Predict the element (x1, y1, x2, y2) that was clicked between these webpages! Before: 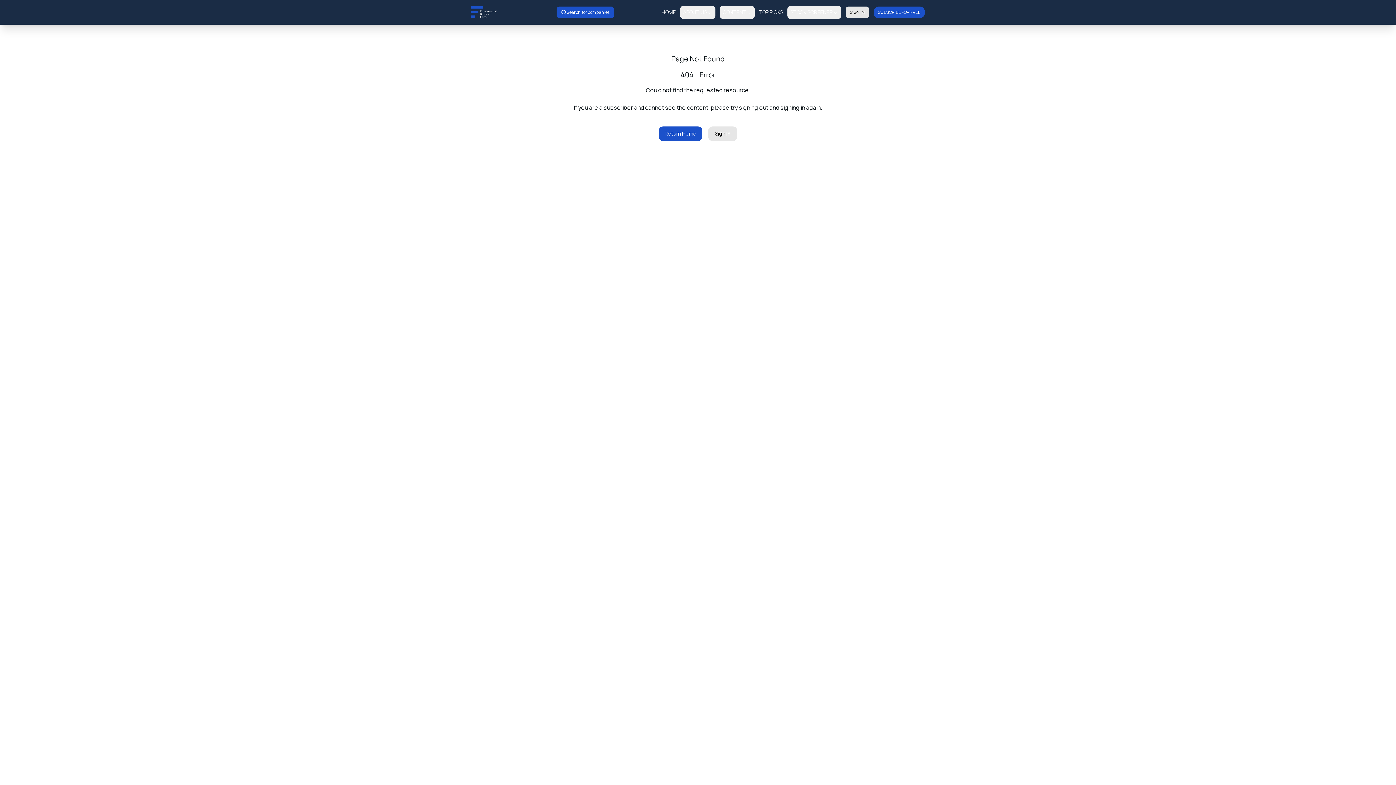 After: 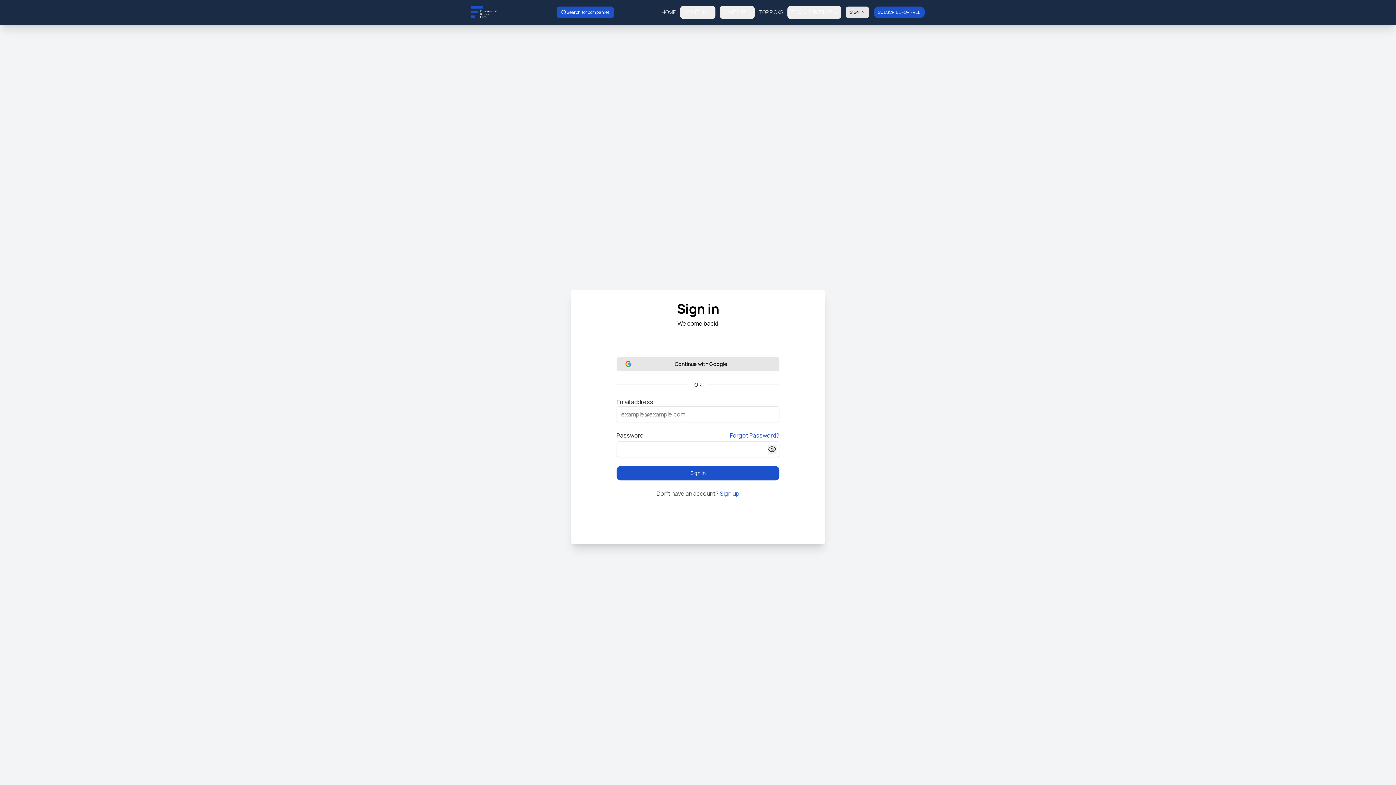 Action: bbox: (845, 6, 869, 18) label: SIGN IN